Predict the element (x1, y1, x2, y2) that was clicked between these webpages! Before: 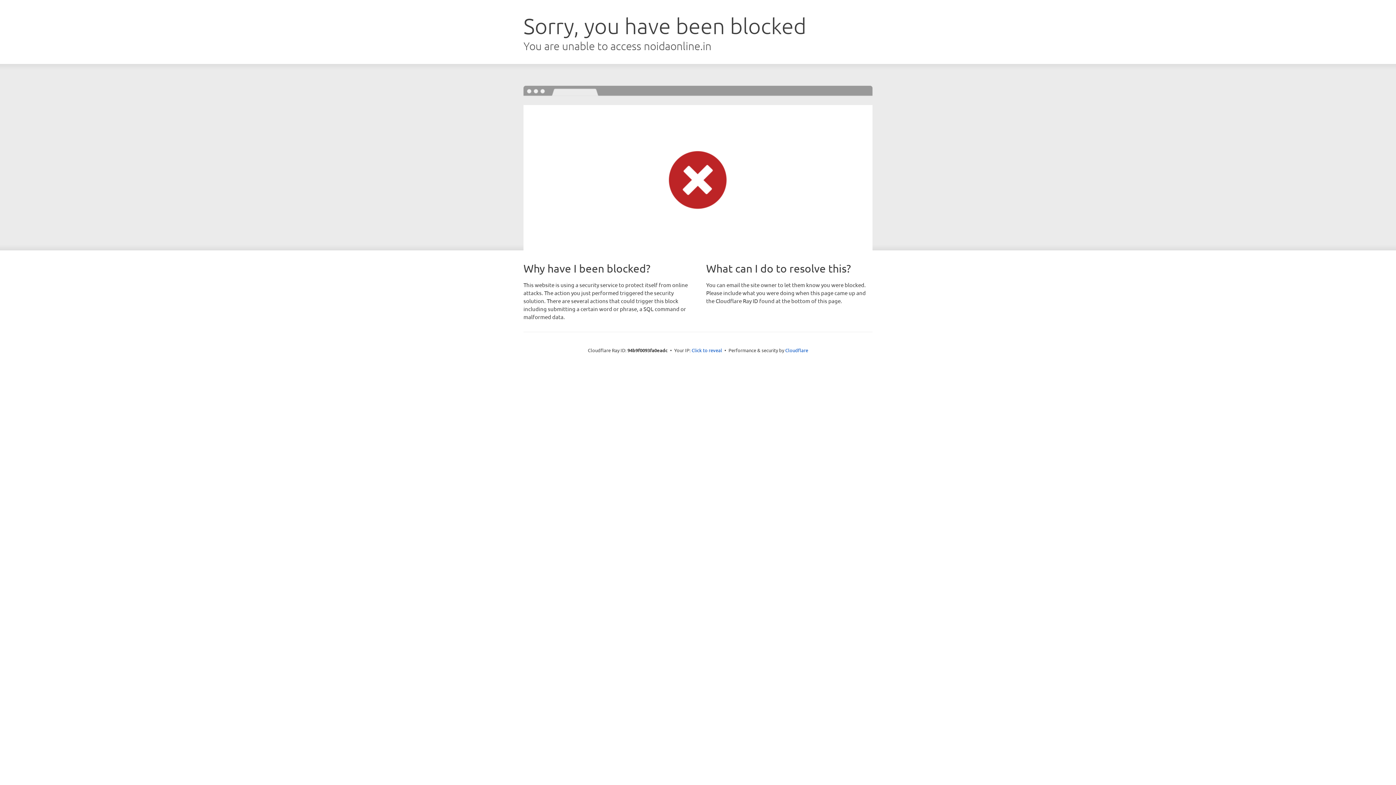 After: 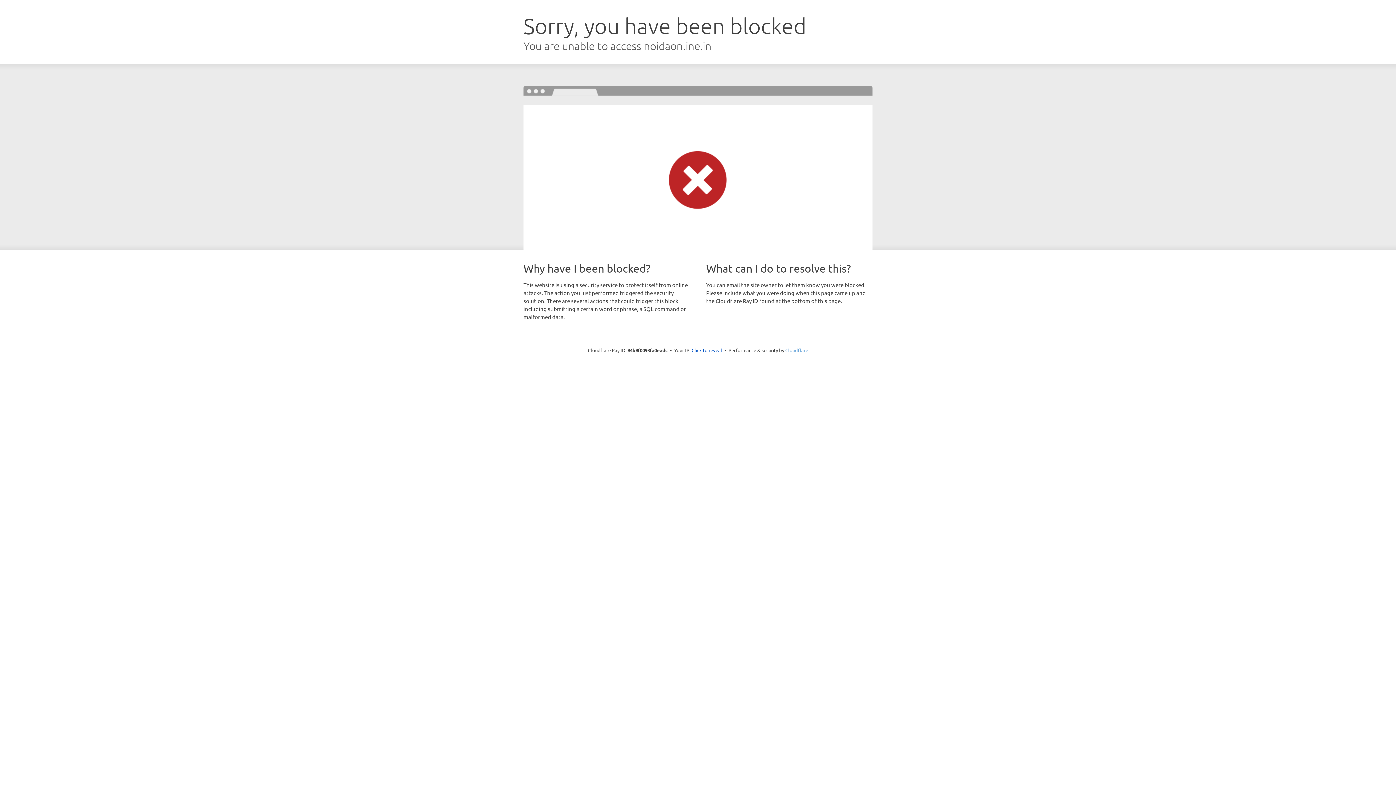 Action: label: Cloudflare bbox: (785, 347, 808, 353)